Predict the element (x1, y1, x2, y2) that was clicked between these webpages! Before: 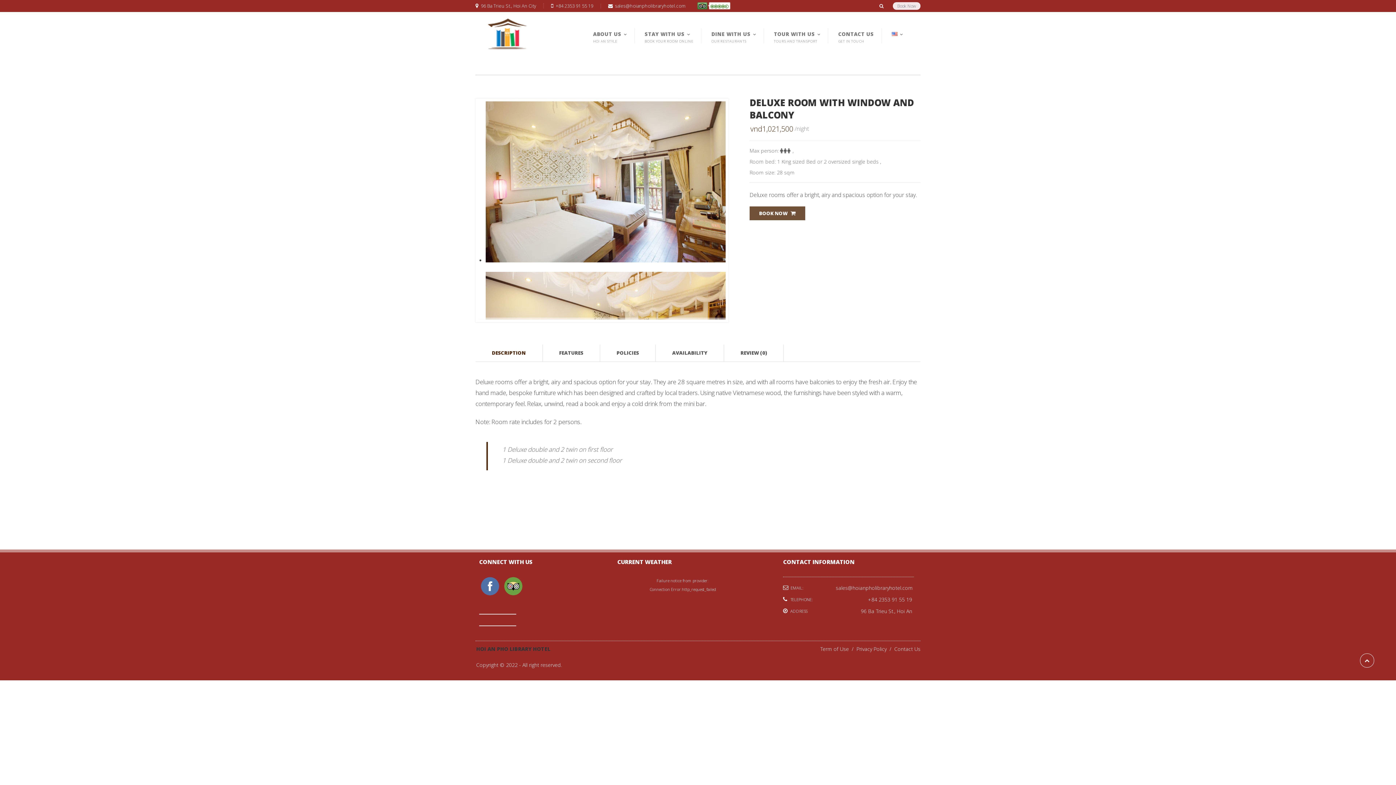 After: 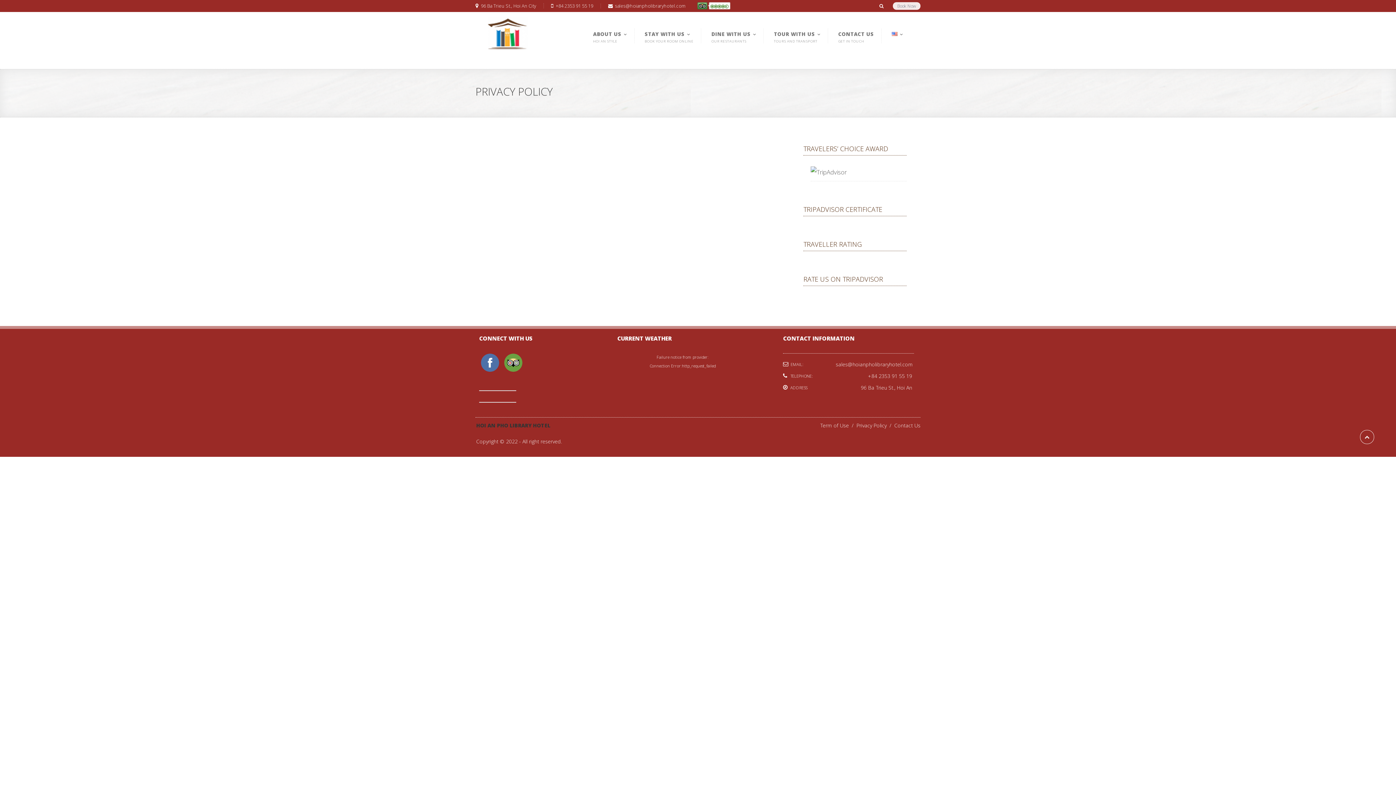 Action: bbox: (856, 645, 894, 652) label: Privacy Policy  /  